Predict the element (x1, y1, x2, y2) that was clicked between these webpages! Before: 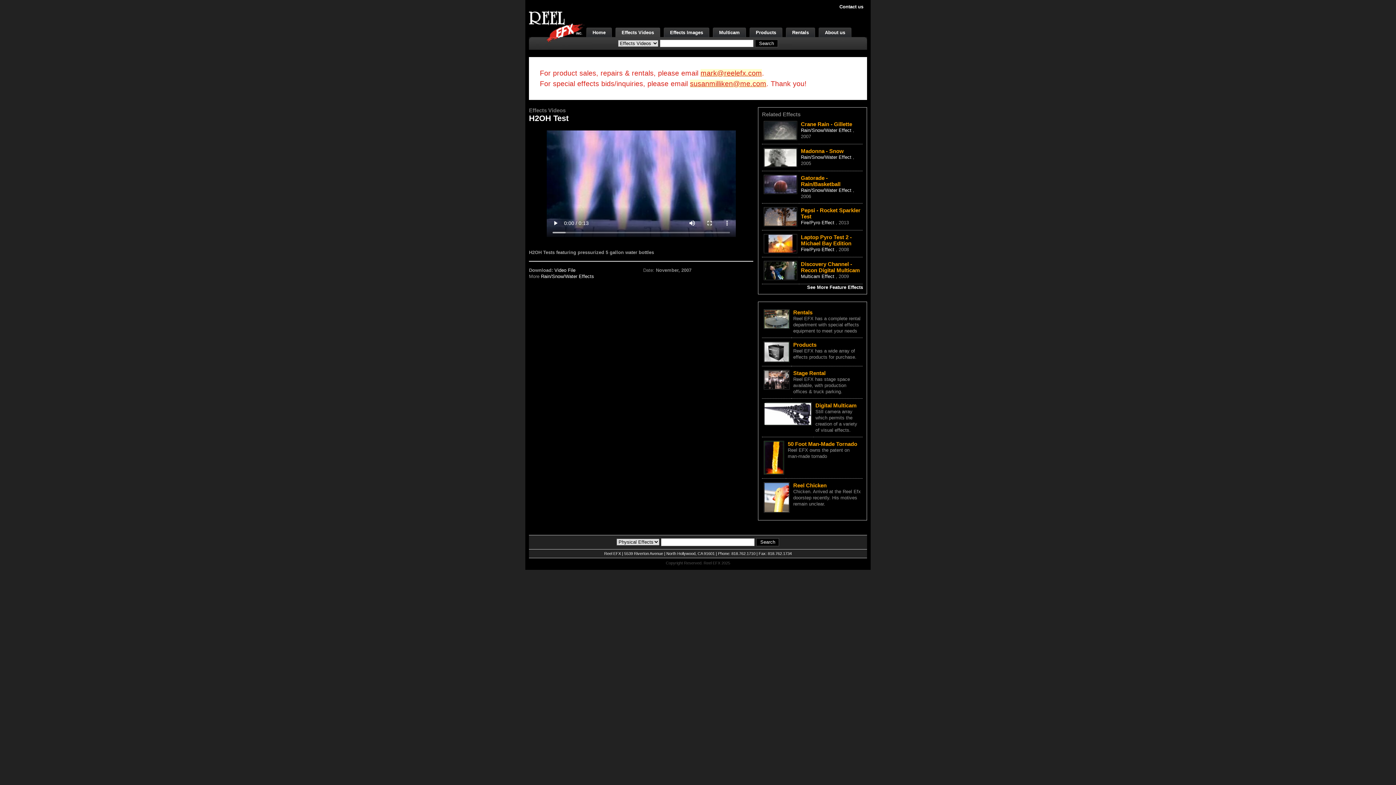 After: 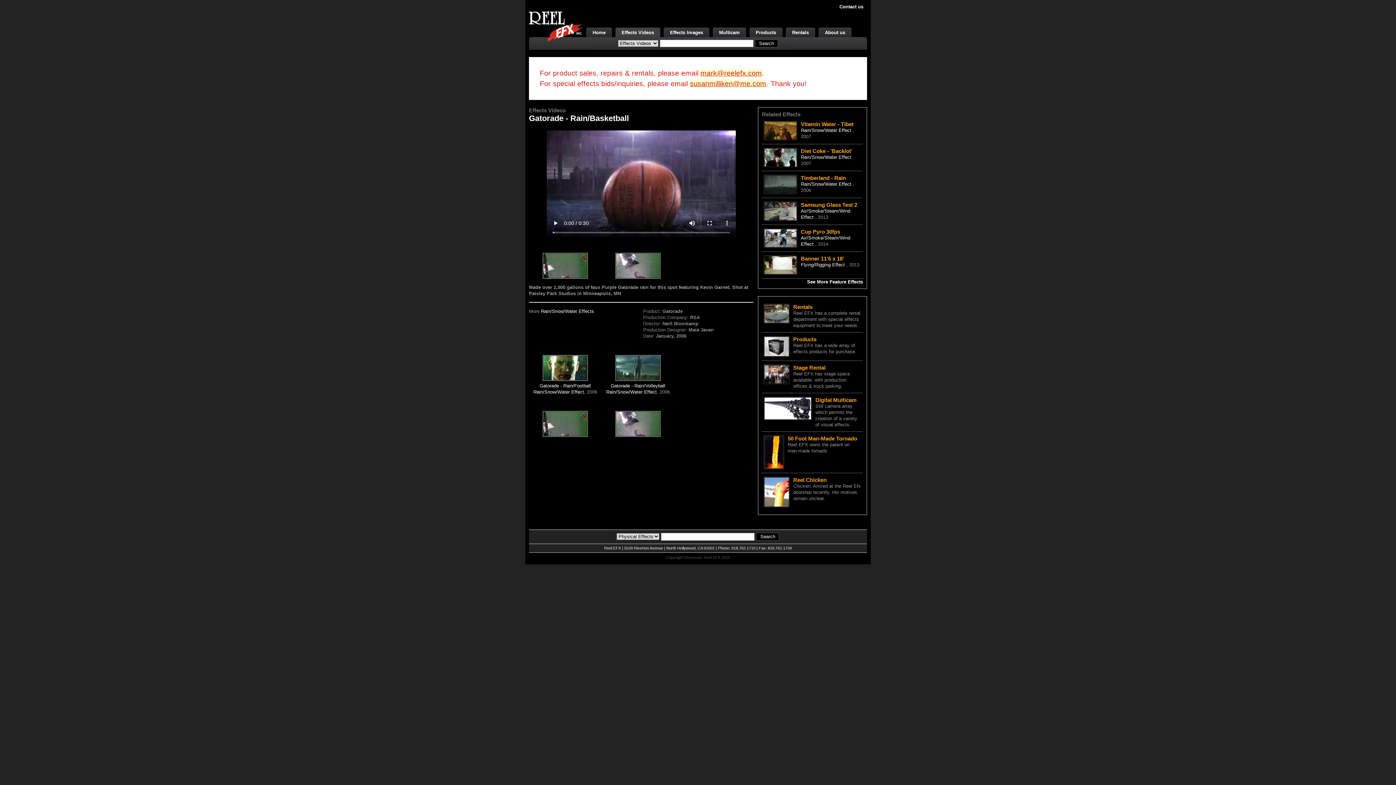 Action: label: Gatorade - Rain/Basketball bbox: (801, 174, 840, 187)